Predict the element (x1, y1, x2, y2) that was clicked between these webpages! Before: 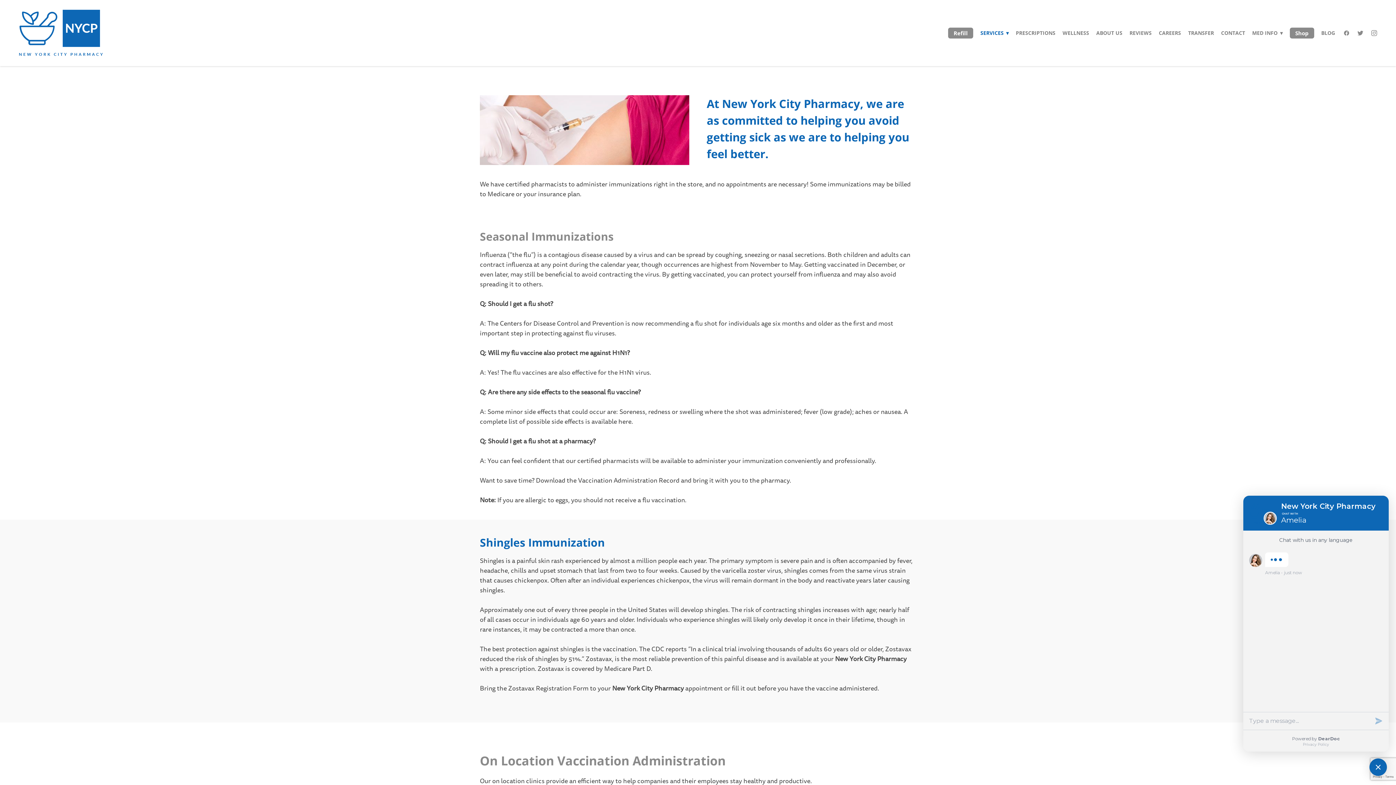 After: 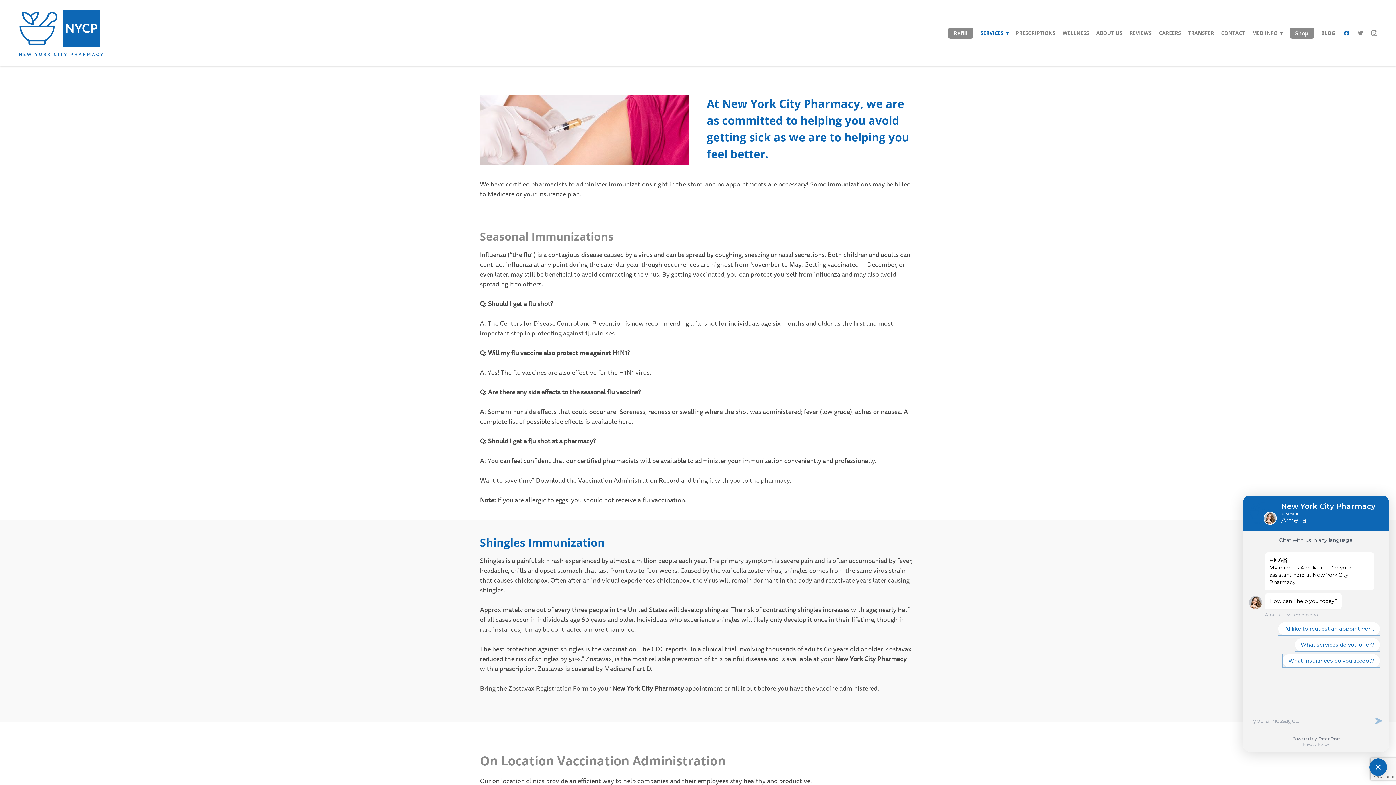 Action: label: facebook bbox: (1342, 28, 1351, 37)